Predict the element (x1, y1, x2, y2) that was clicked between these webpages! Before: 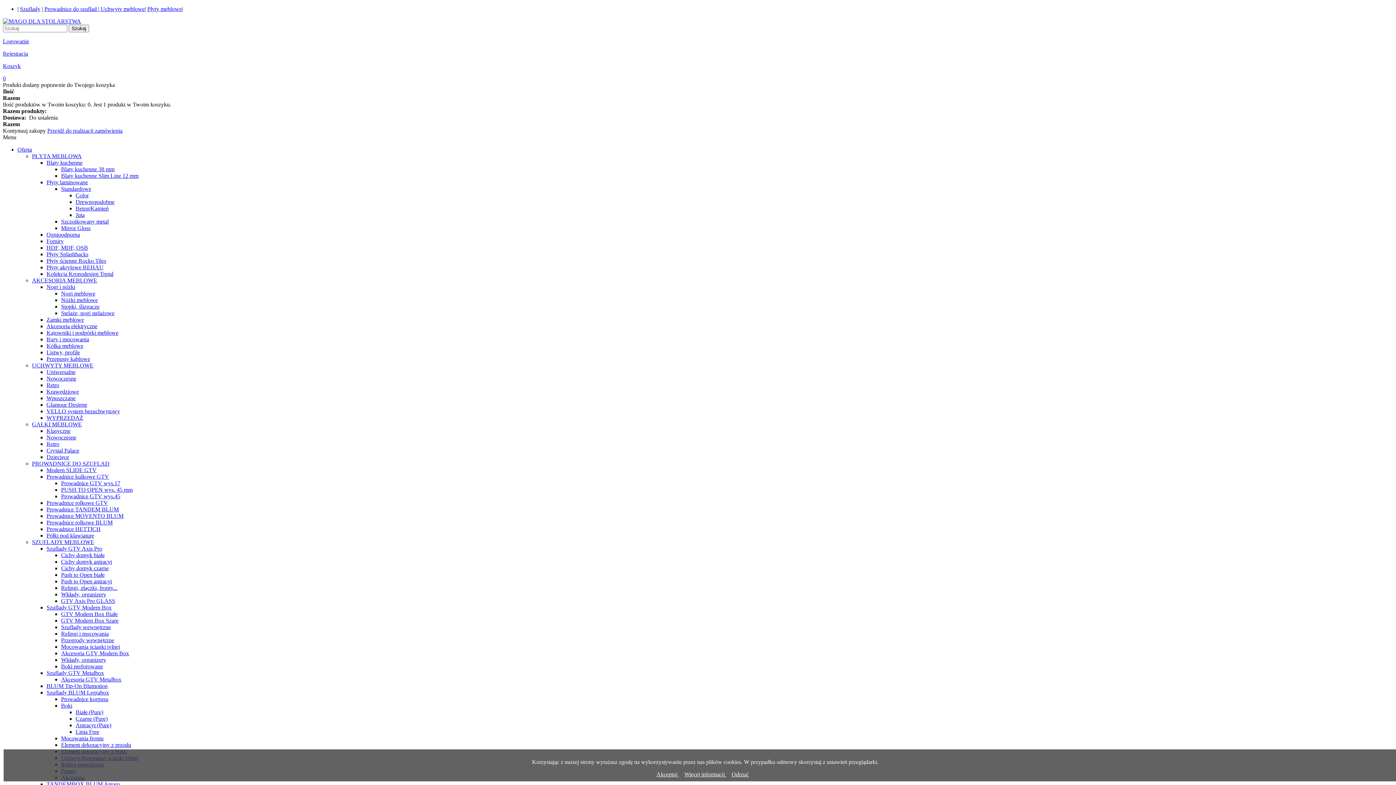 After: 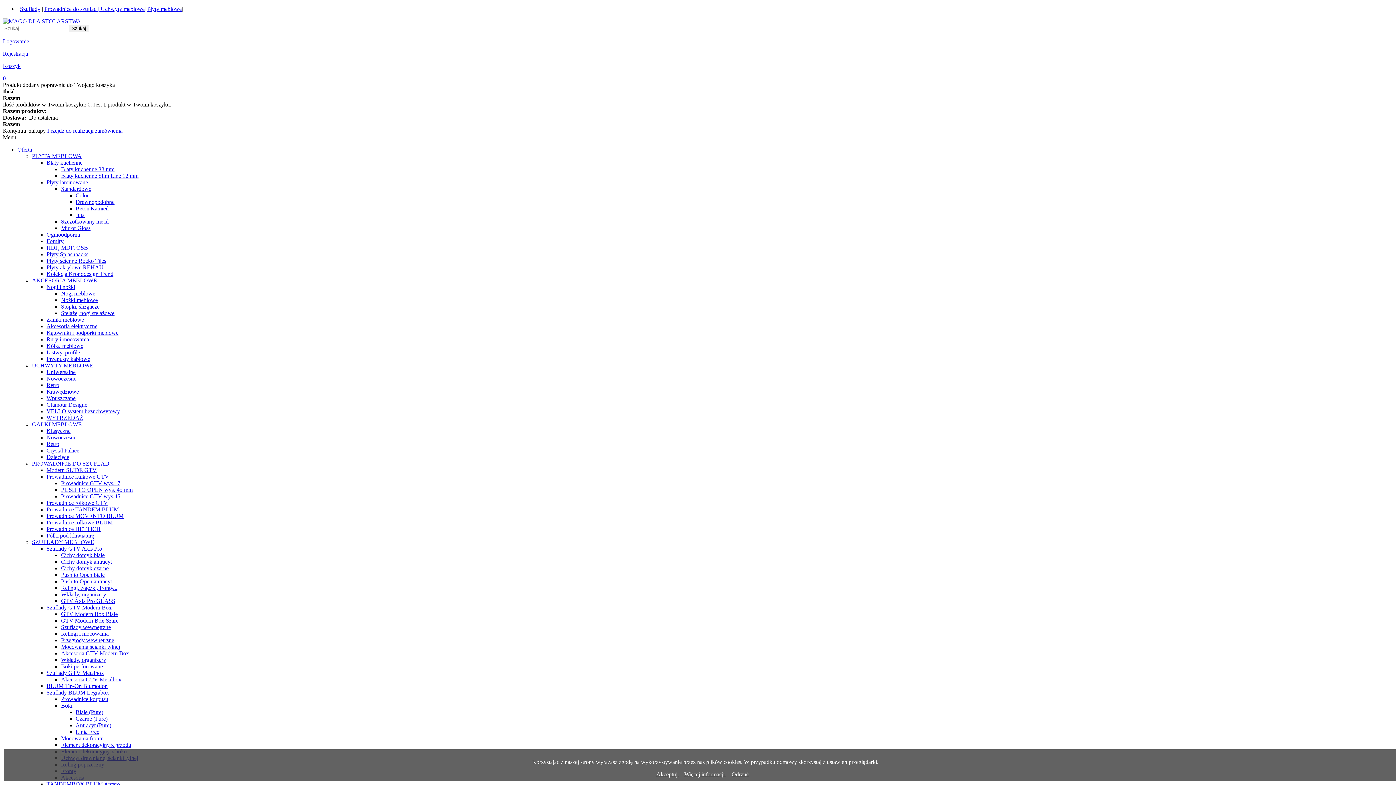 Action: bbox: (46, 545, 102, 552) label: Szuflady GTV Axis Pro